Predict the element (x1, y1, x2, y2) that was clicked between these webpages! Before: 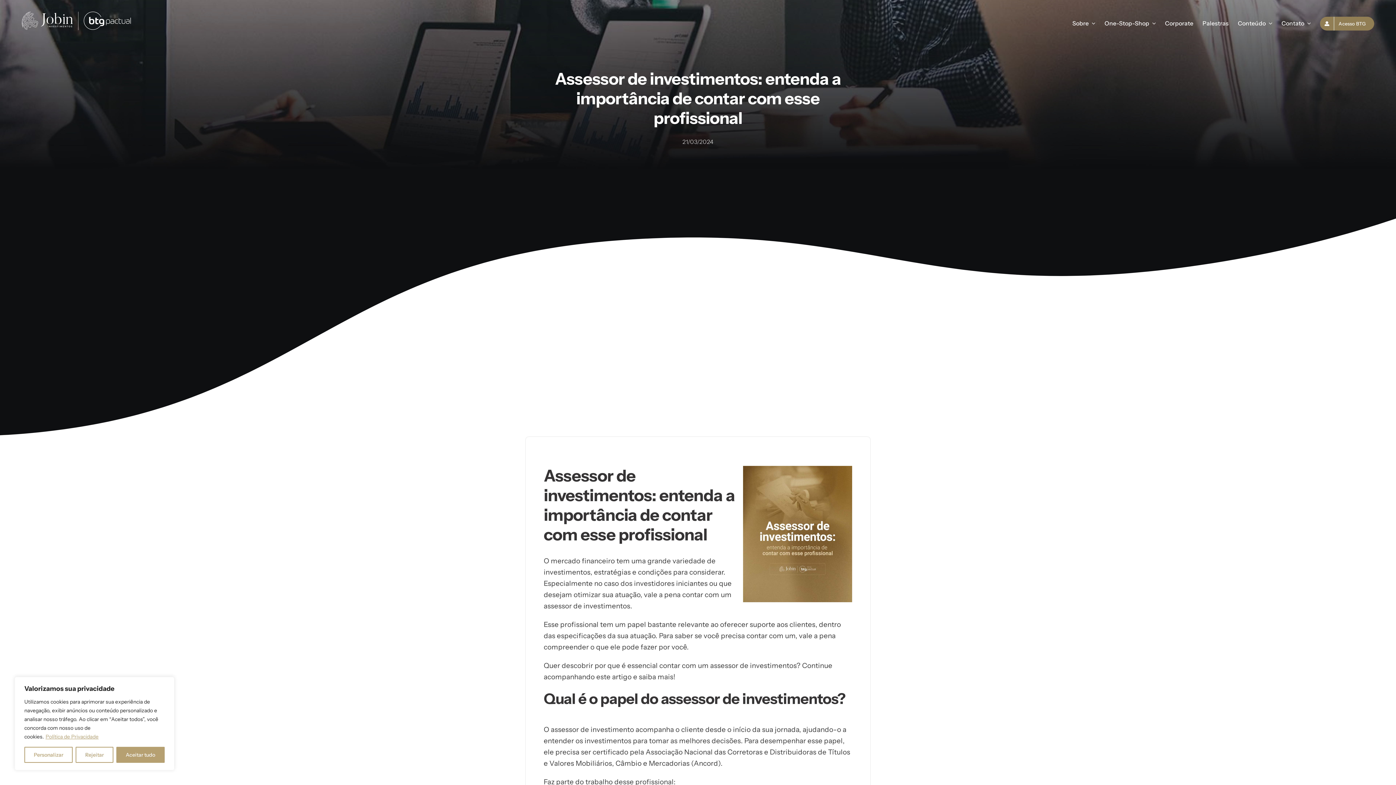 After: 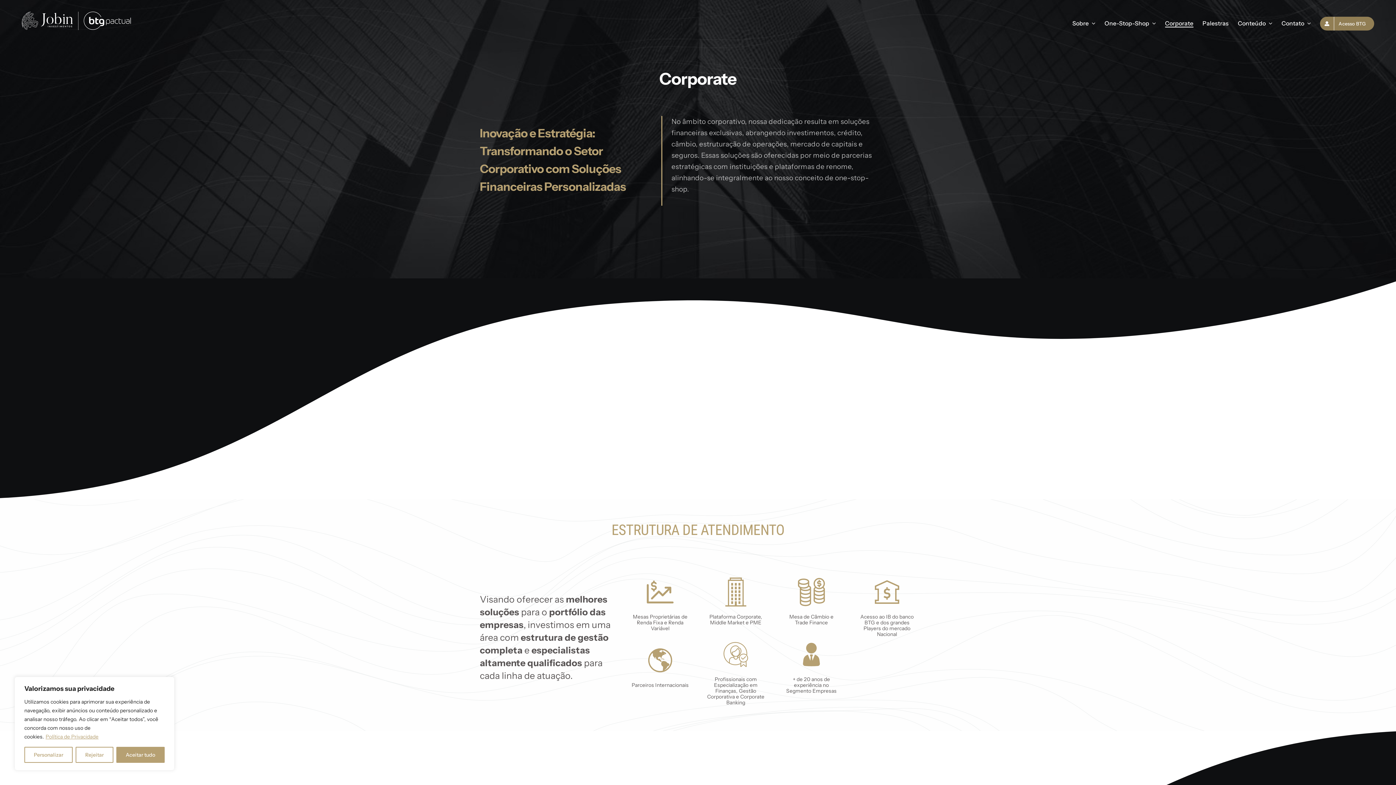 Action: bbox: (1165, 19, 1193, 27) label: Corporate